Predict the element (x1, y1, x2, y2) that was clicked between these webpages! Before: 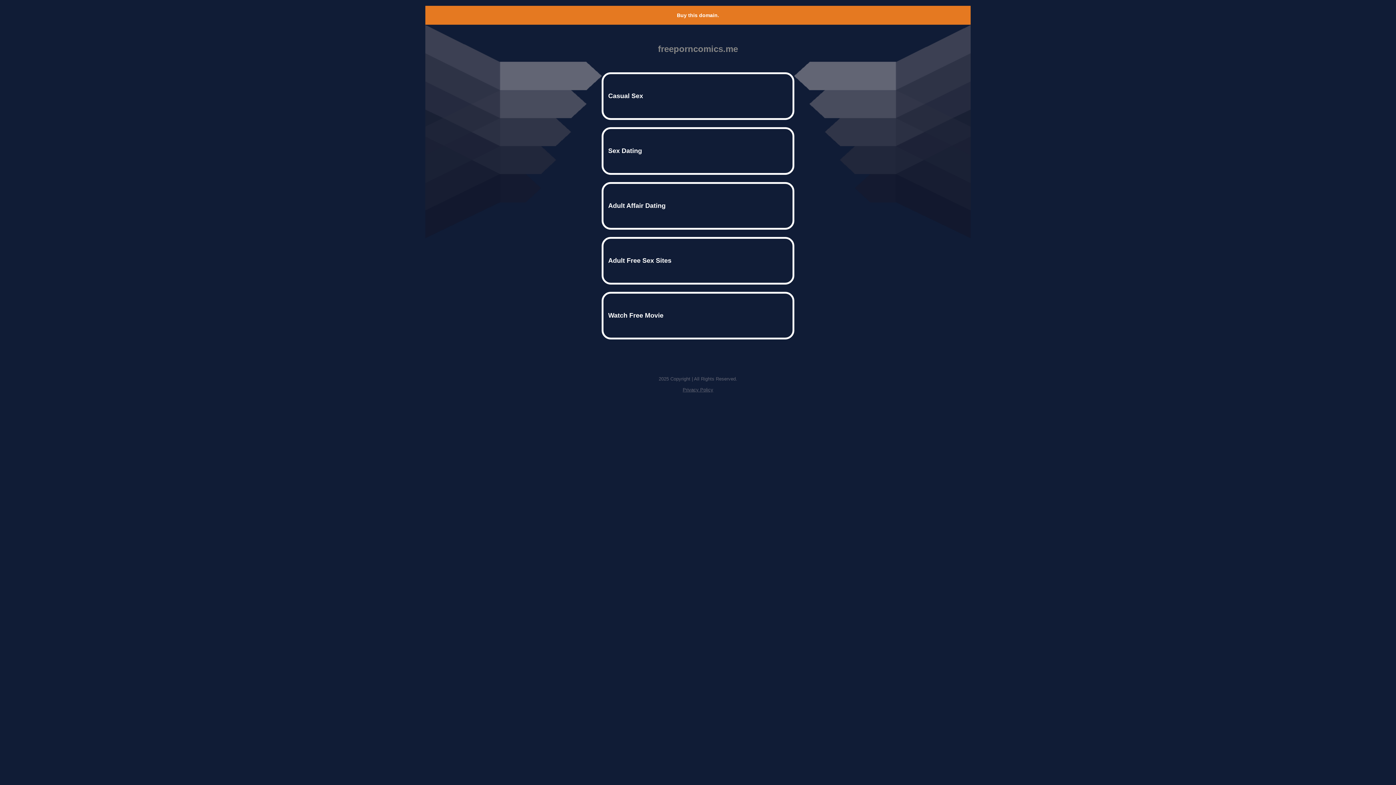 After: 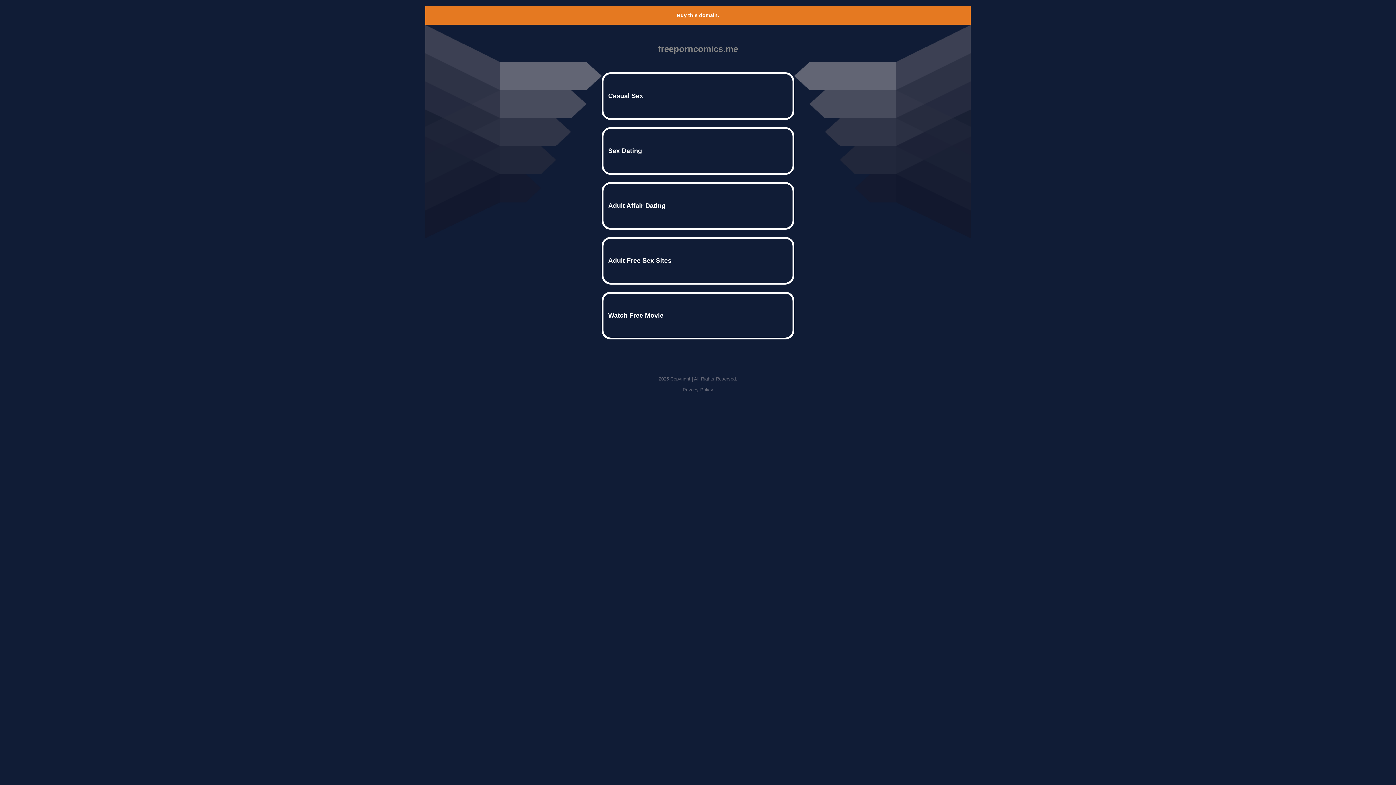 Action: bbox: (682, 387, 713, 392) label: Privacy Policy